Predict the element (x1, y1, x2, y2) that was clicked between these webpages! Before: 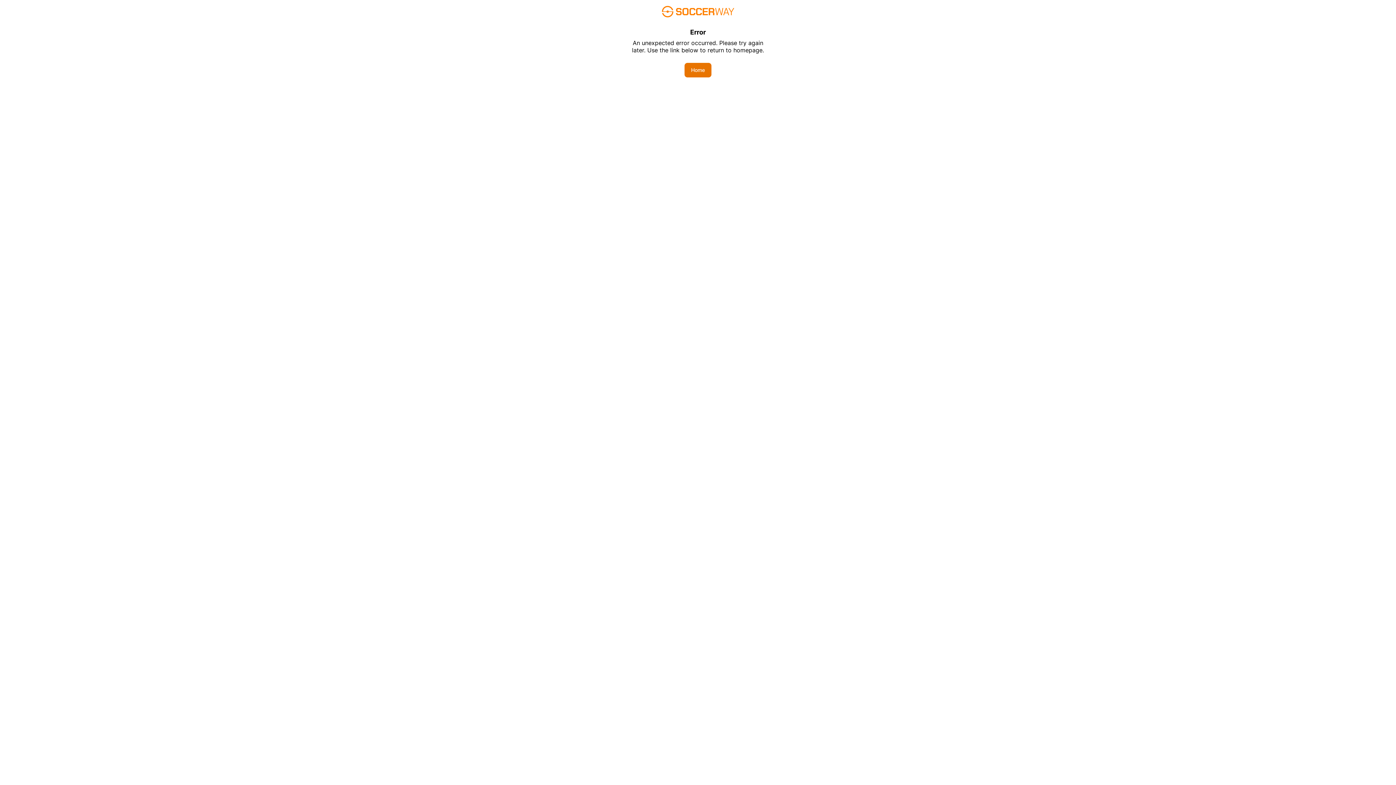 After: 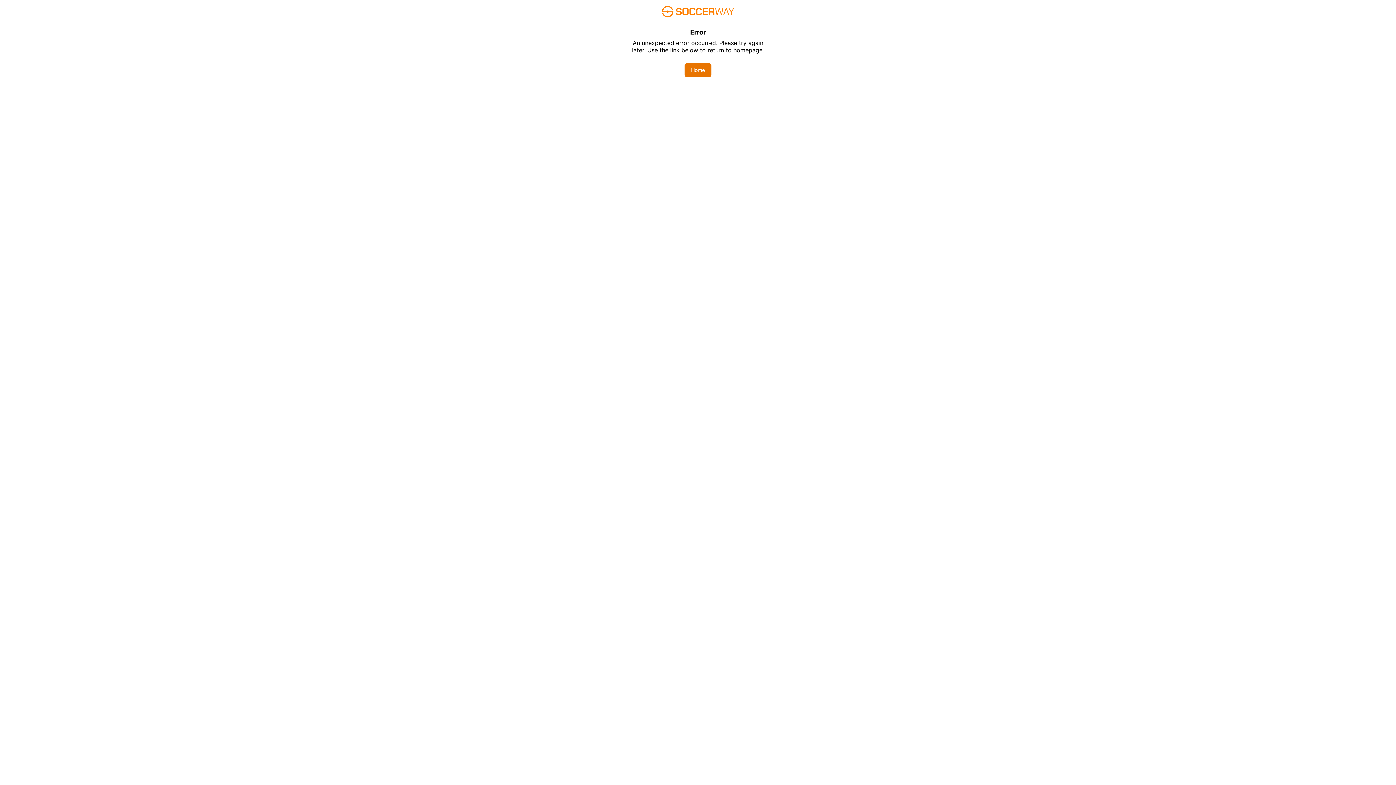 Action: bbox: (684, 62, 711, 77) label: Home